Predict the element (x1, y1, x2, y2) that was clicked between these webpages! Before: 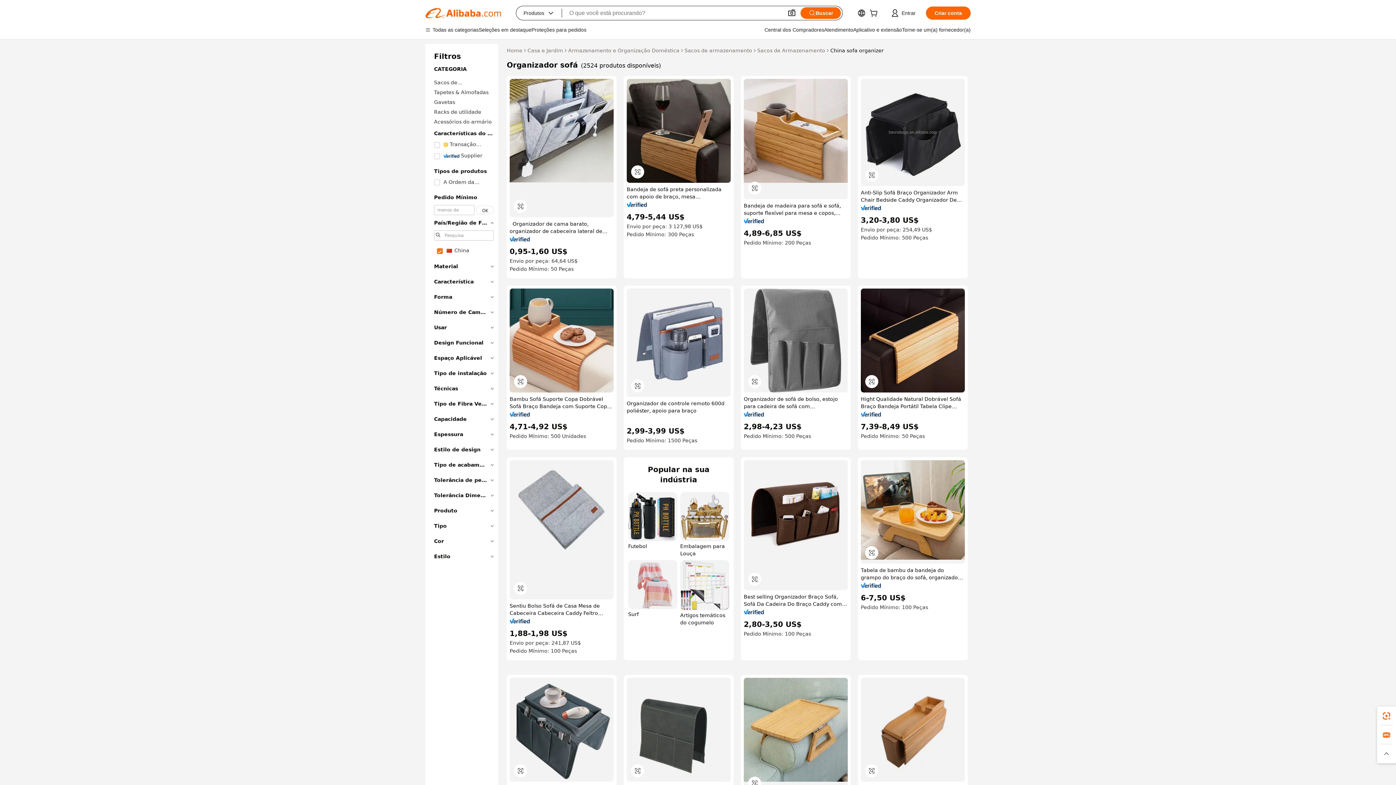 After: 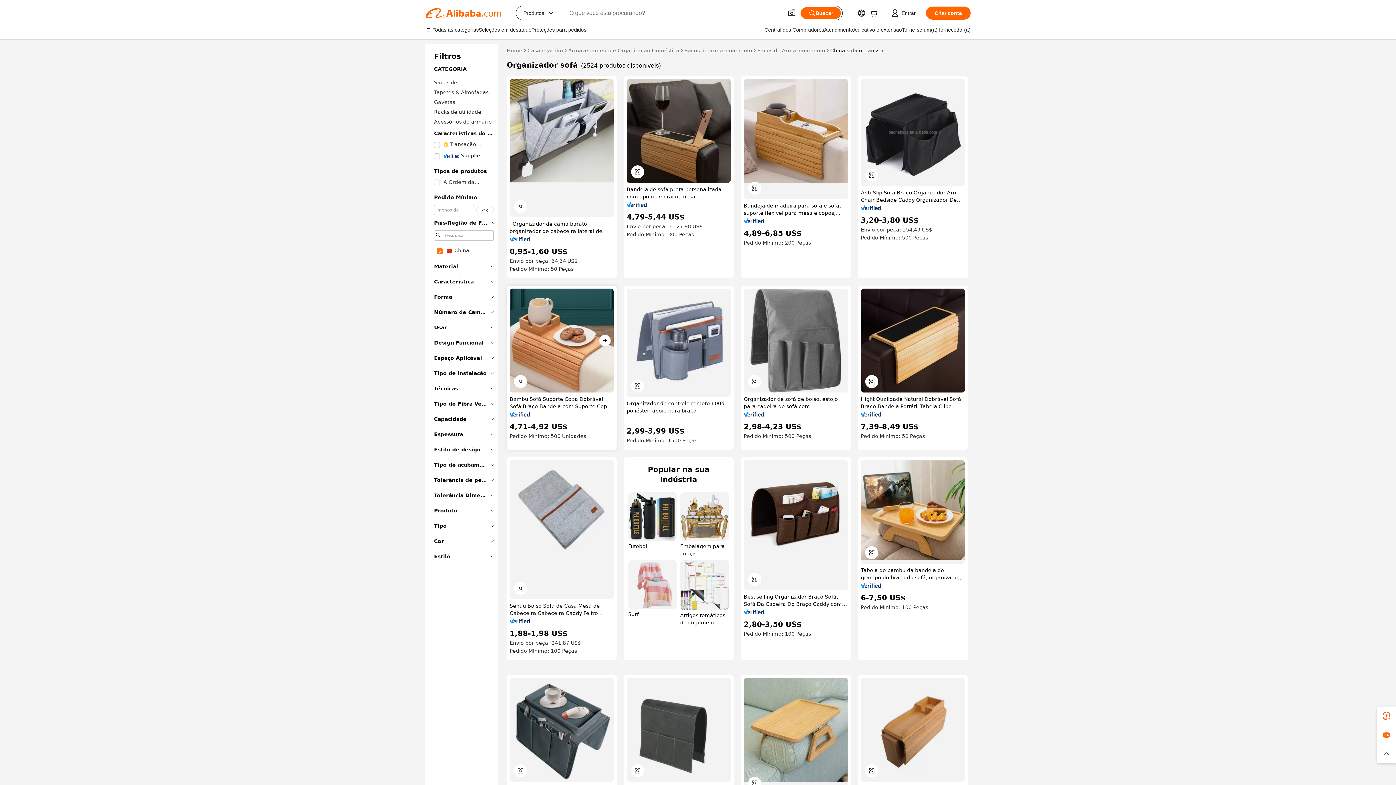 Action: bbox: (509, 288, 613, 392)